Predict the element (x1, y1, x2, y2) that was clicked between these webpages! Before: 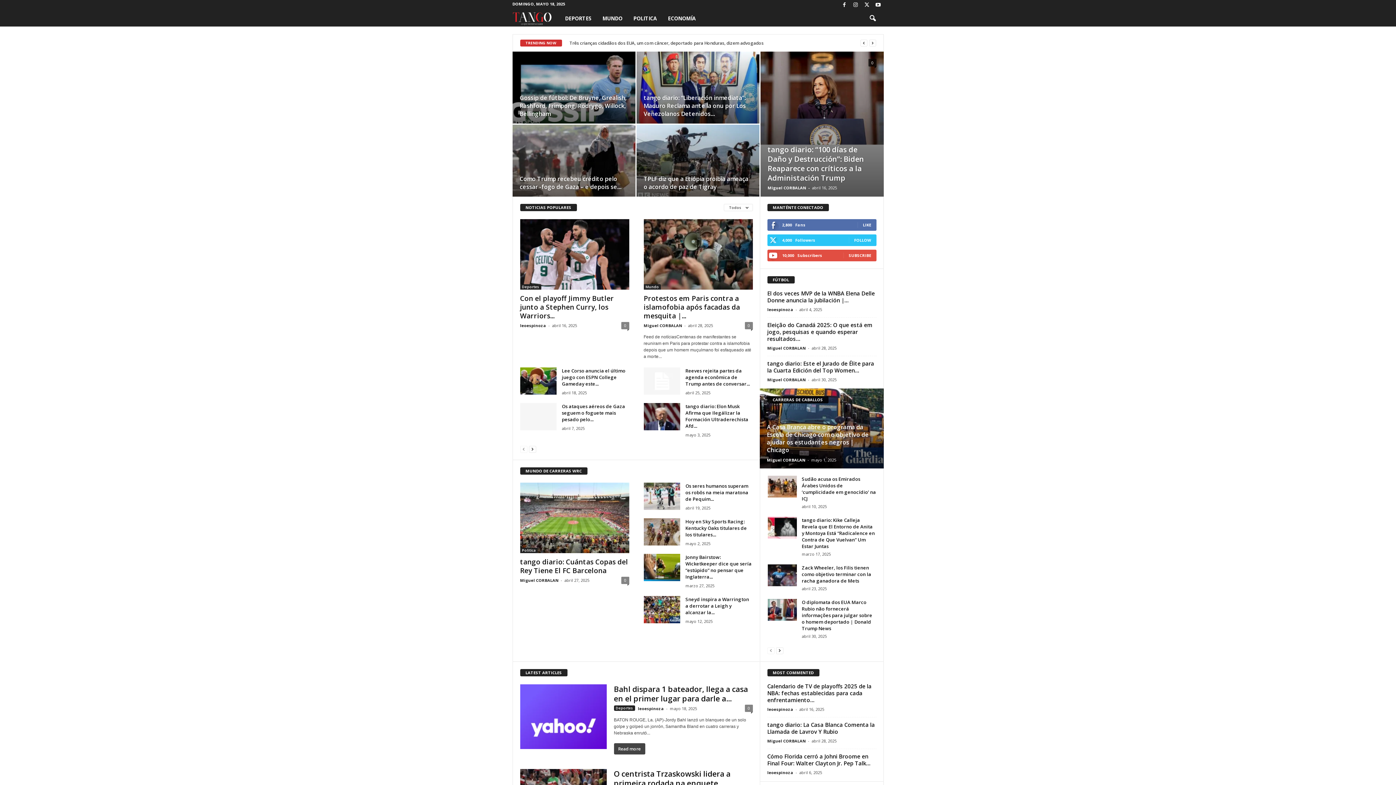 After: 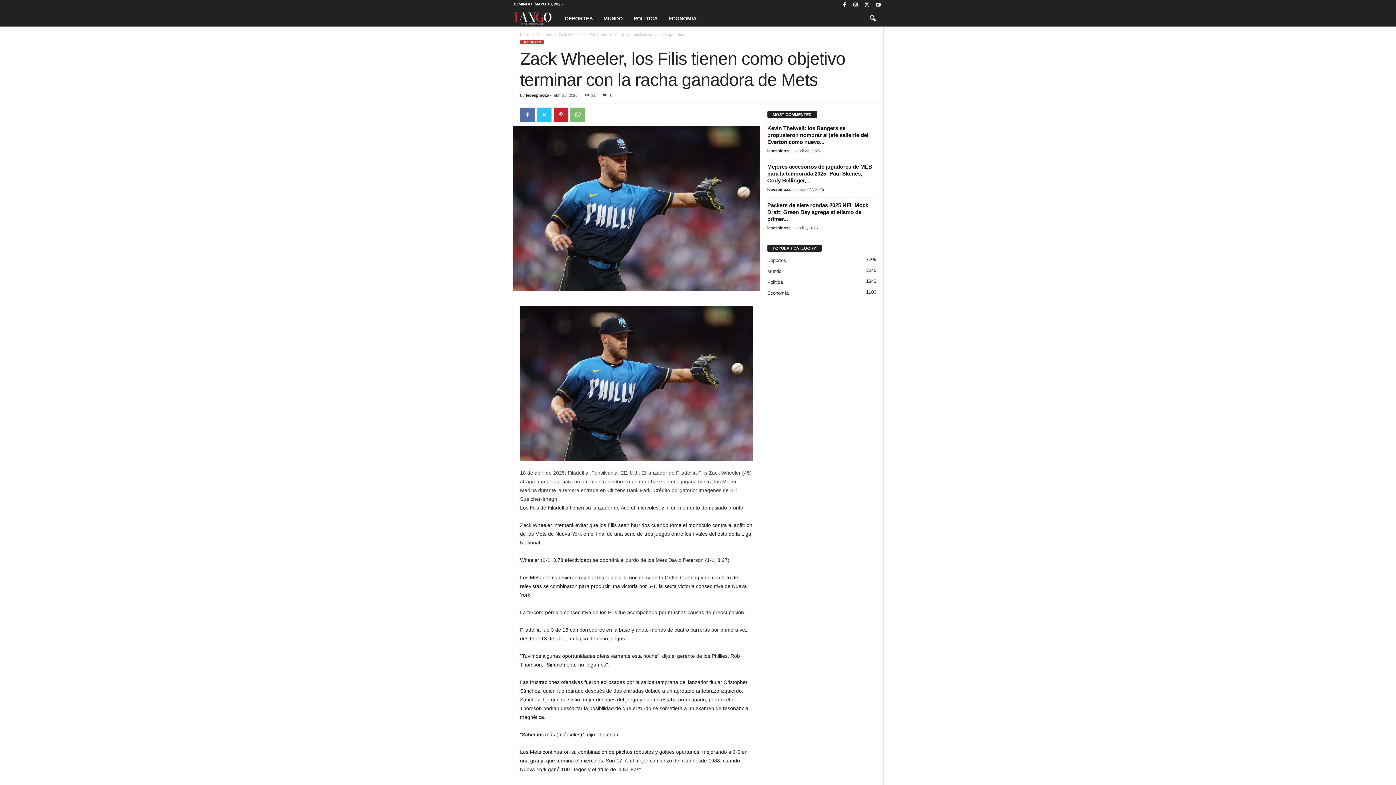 Action: bbox: (802, 564, 871, 584) label: Zack Wheeler, los Filis tienen como objetivo terminar con la racha ganadora de Mets